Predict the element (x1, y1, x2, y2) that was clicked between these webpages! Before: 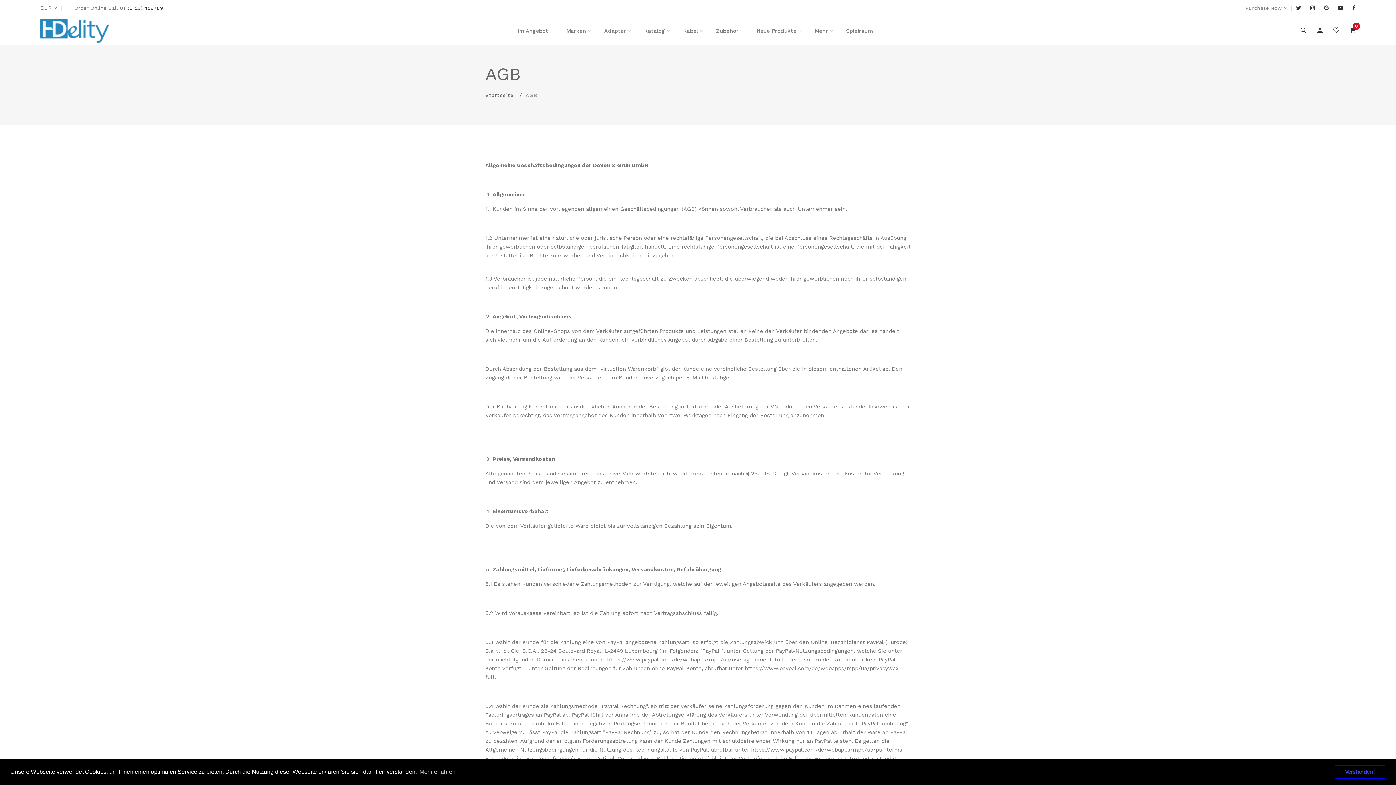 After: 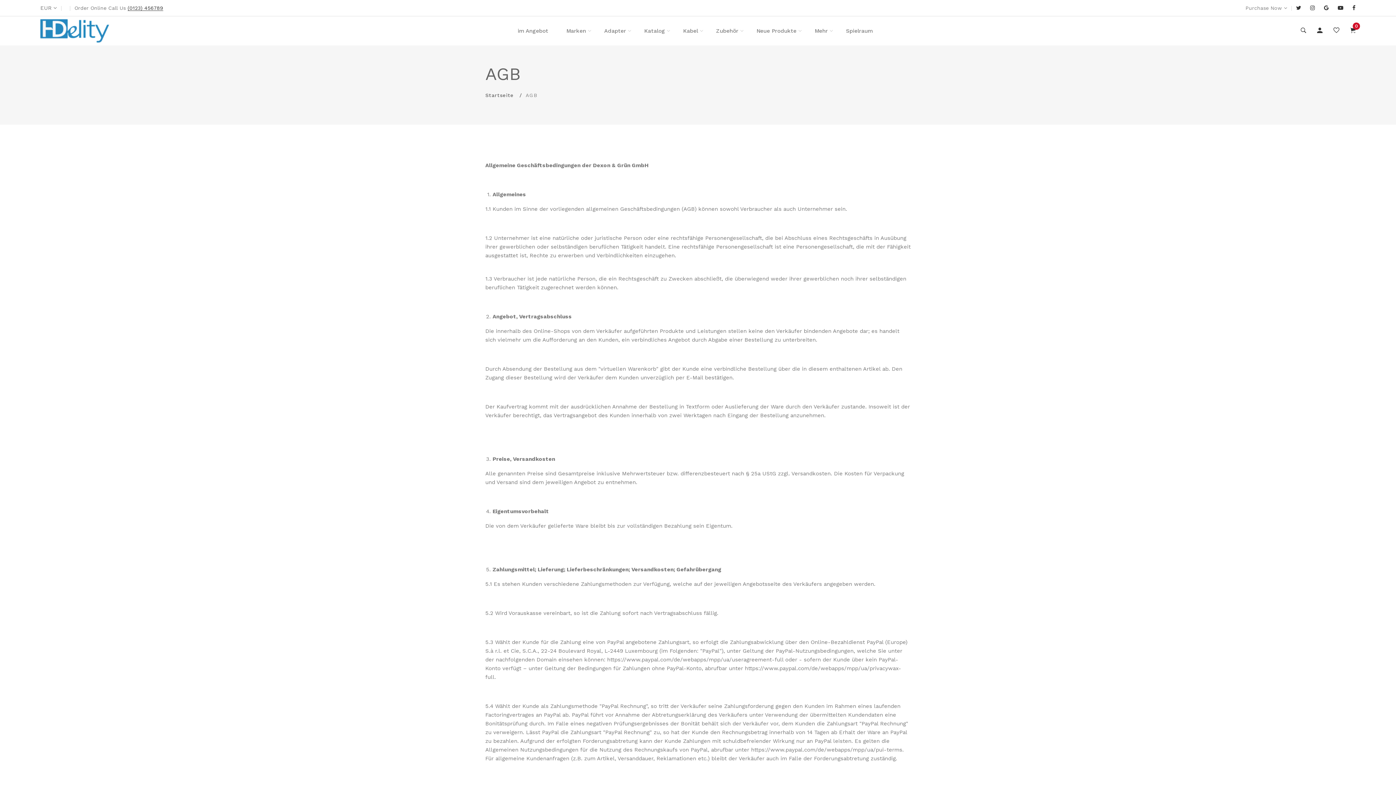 Action: label: dismiss cookie message bbox: (1334, 765, 1385, 779)